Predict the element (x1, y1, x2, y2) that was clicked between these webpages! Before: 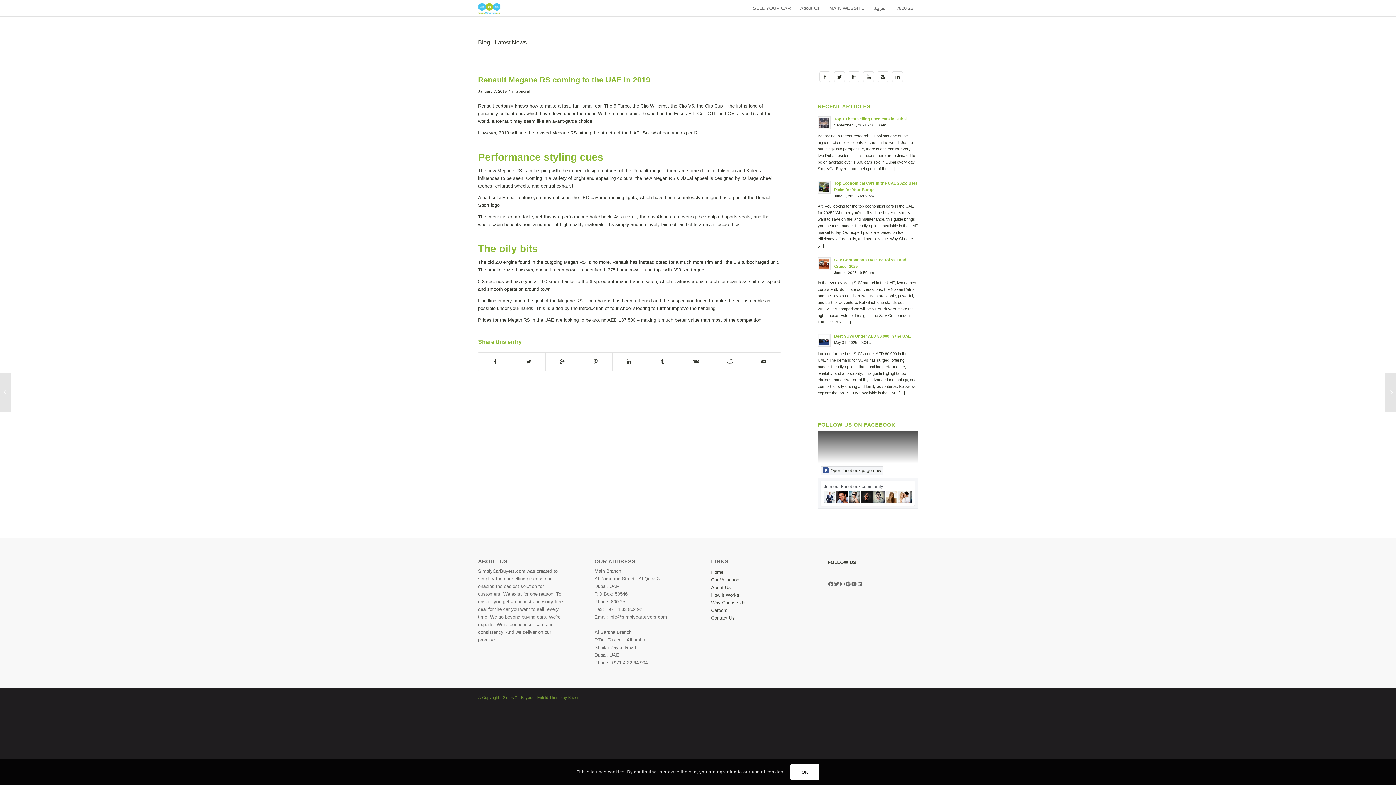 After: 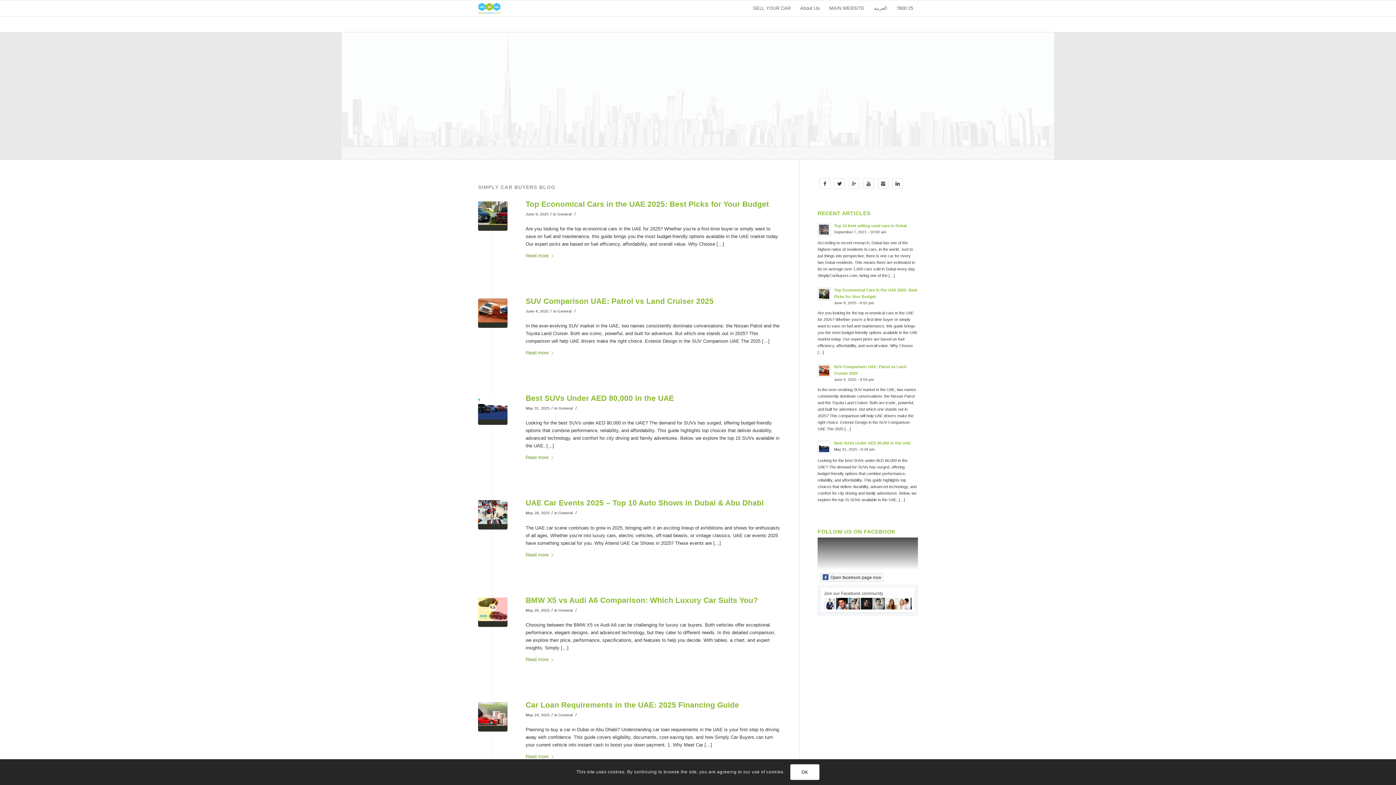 Action: bbox: (478, 0, 500, 16)